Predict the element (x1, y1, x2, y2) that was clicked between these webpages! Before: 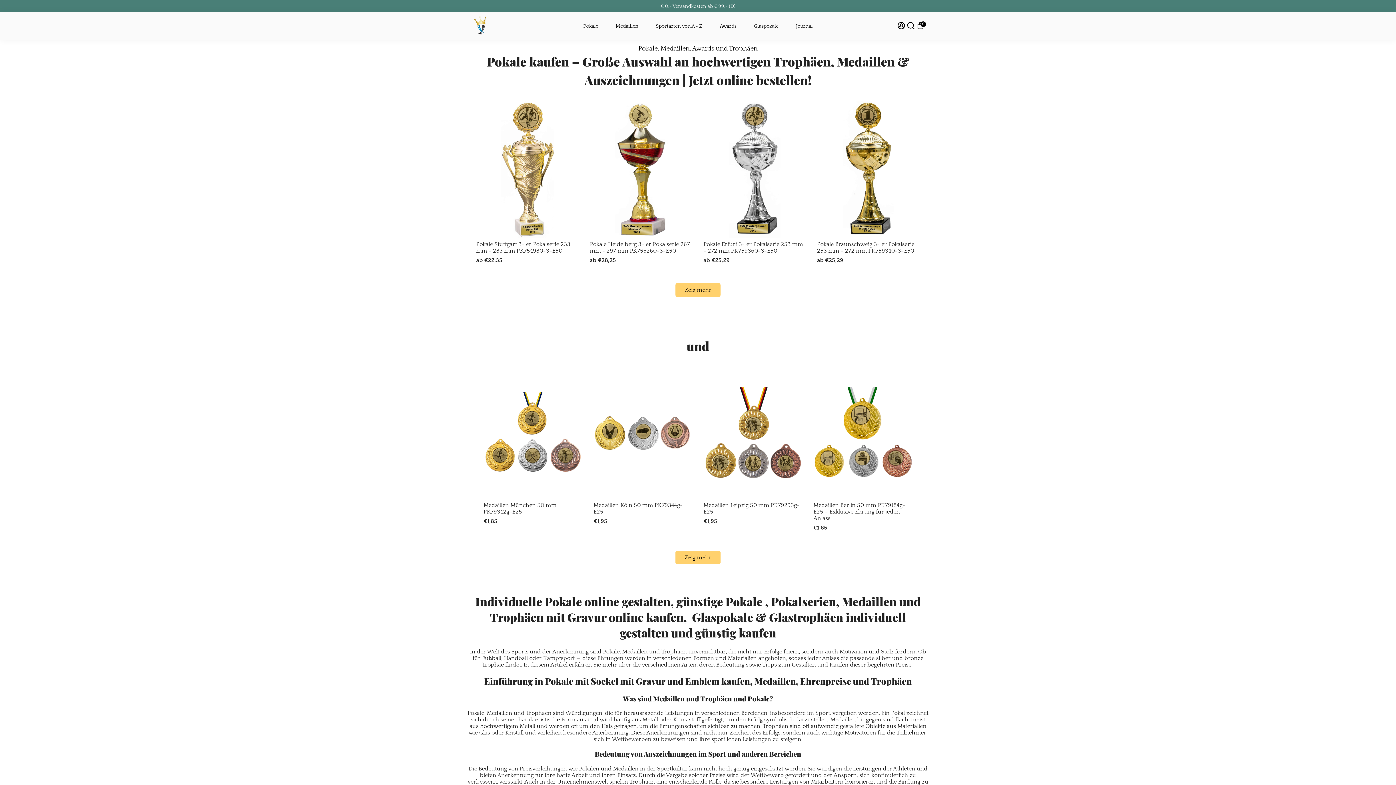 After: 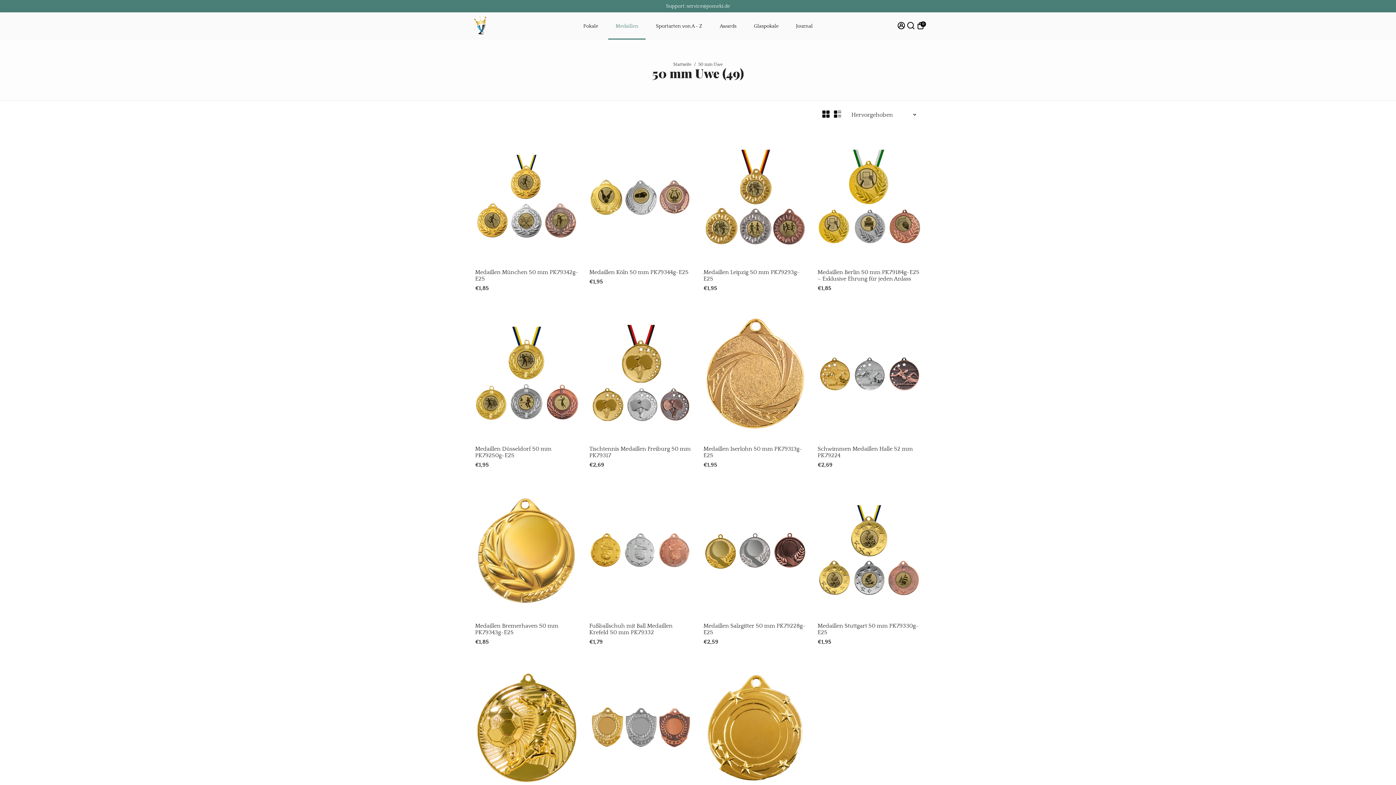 Action: bbox: (675, 550, 720, 564) label: Zeig mehr